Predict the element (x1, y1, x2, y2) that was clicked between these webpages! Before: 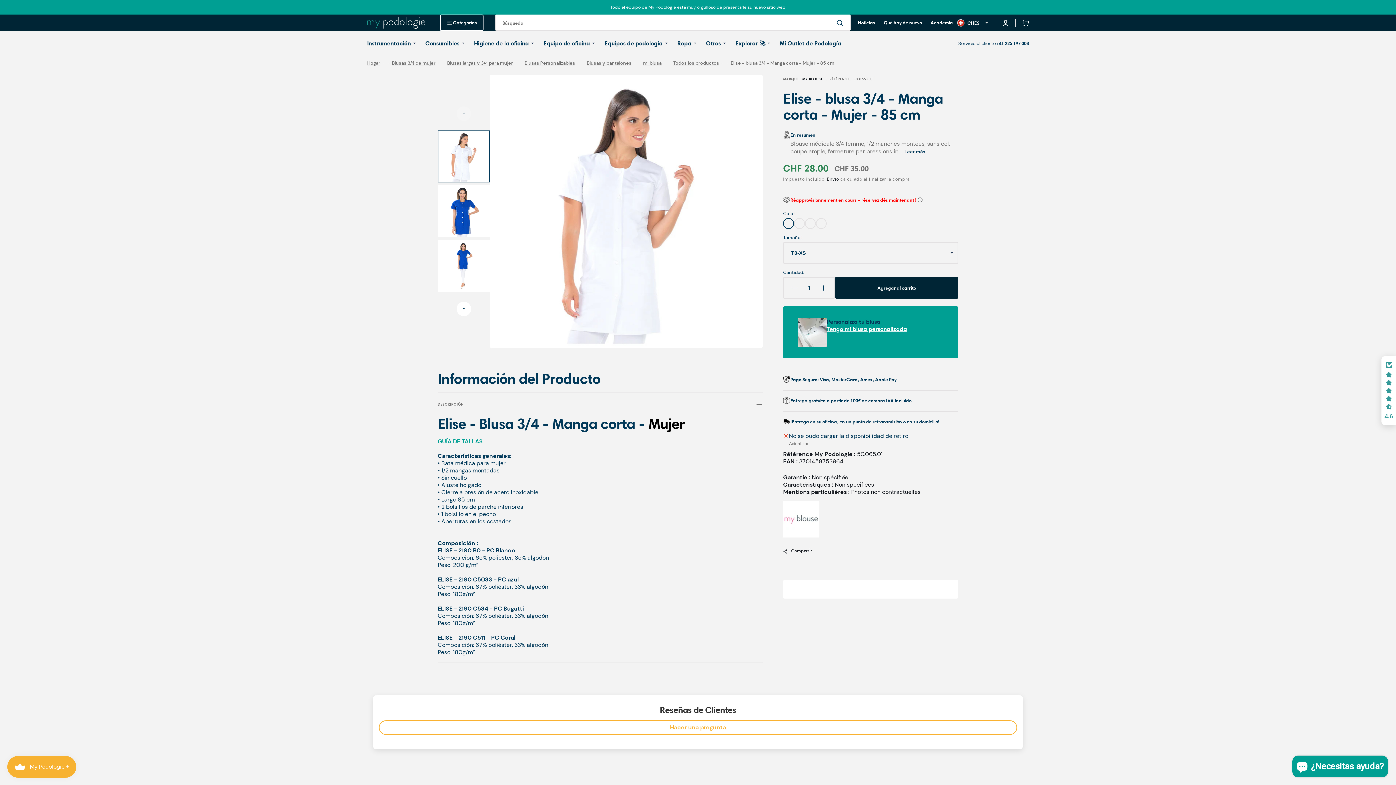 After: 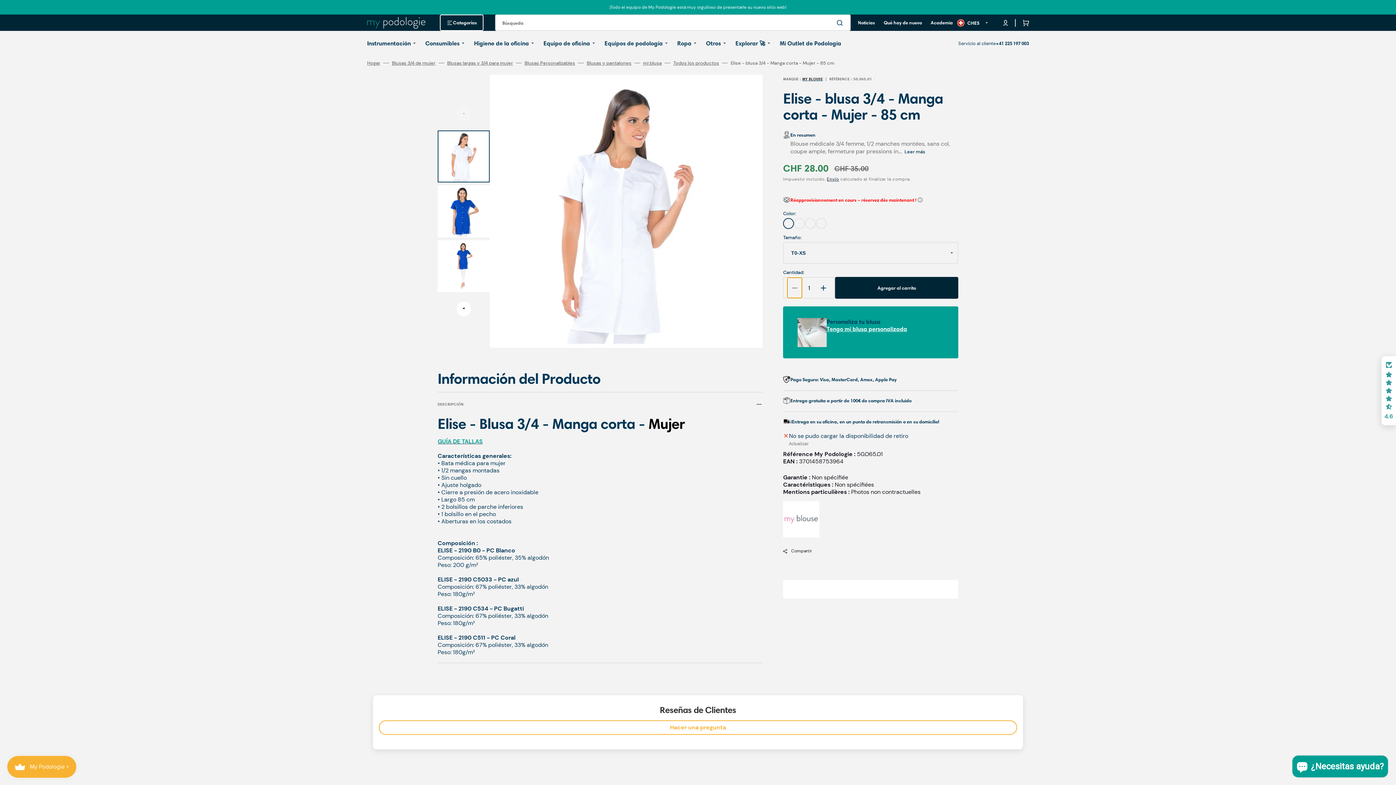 Action: label: Reducir cantidad para Elise - blusa 3/4 - Manga corta - Mujer - 85 cm bbox: (787, 277, 802, 298)